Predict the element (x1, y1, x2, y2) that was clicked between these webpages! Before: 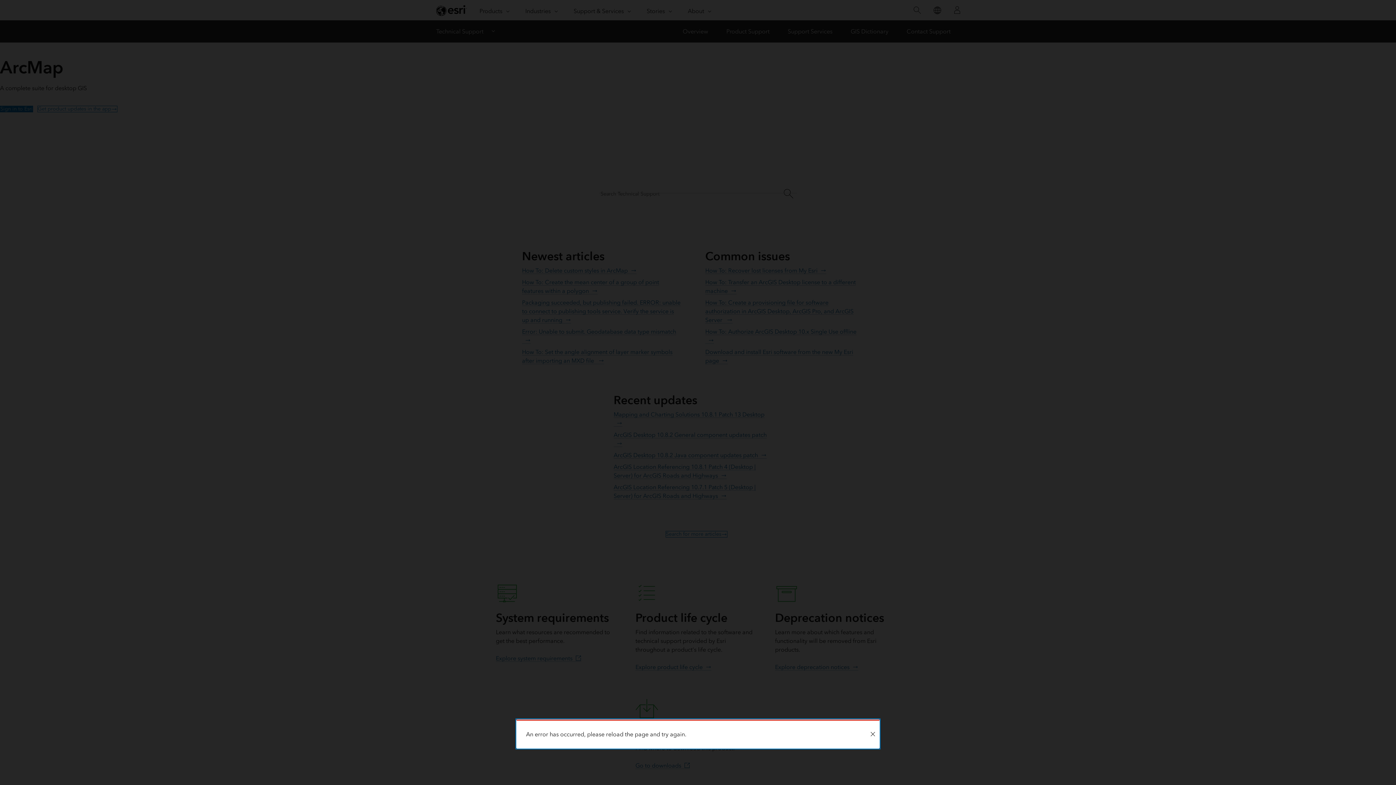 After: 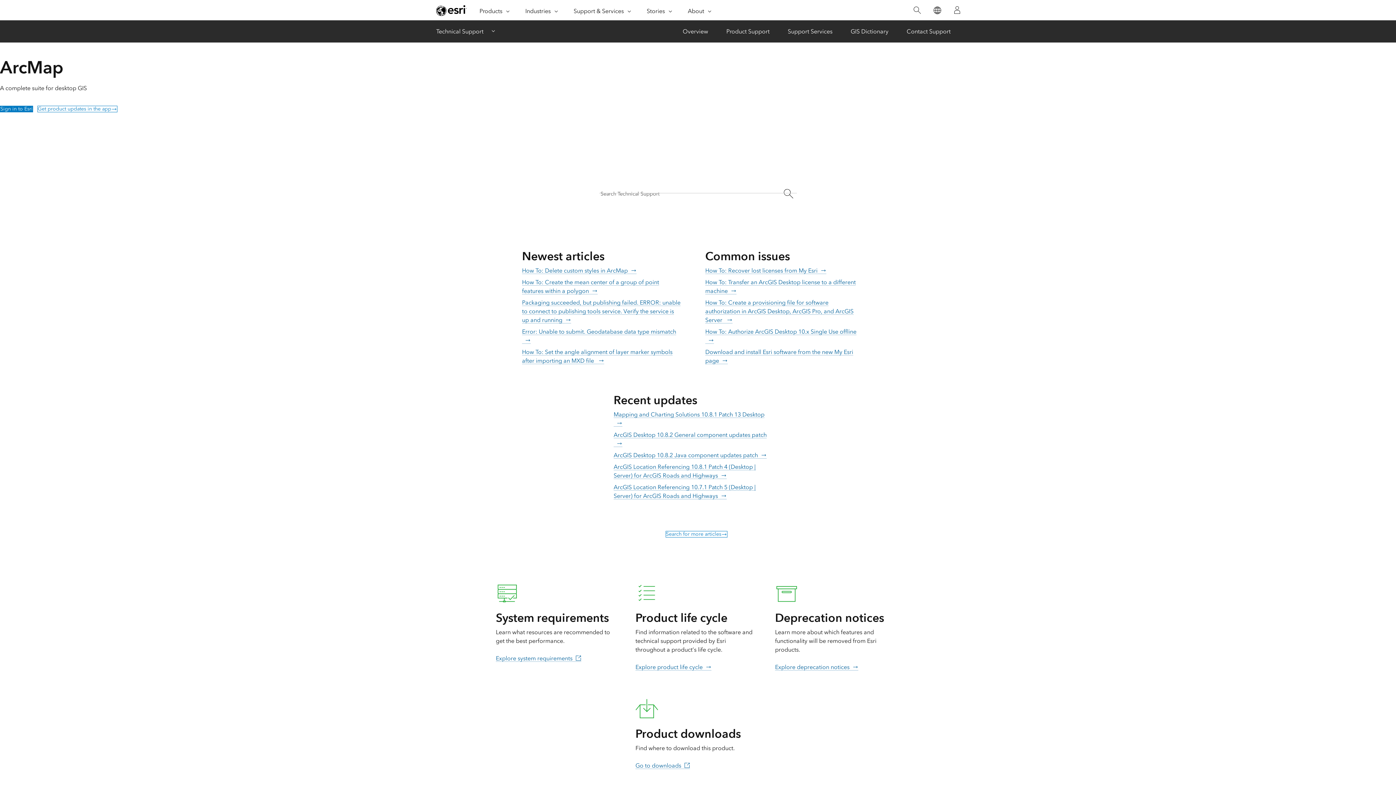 Action: bbox: (866, 721, 879, 748) label: Close